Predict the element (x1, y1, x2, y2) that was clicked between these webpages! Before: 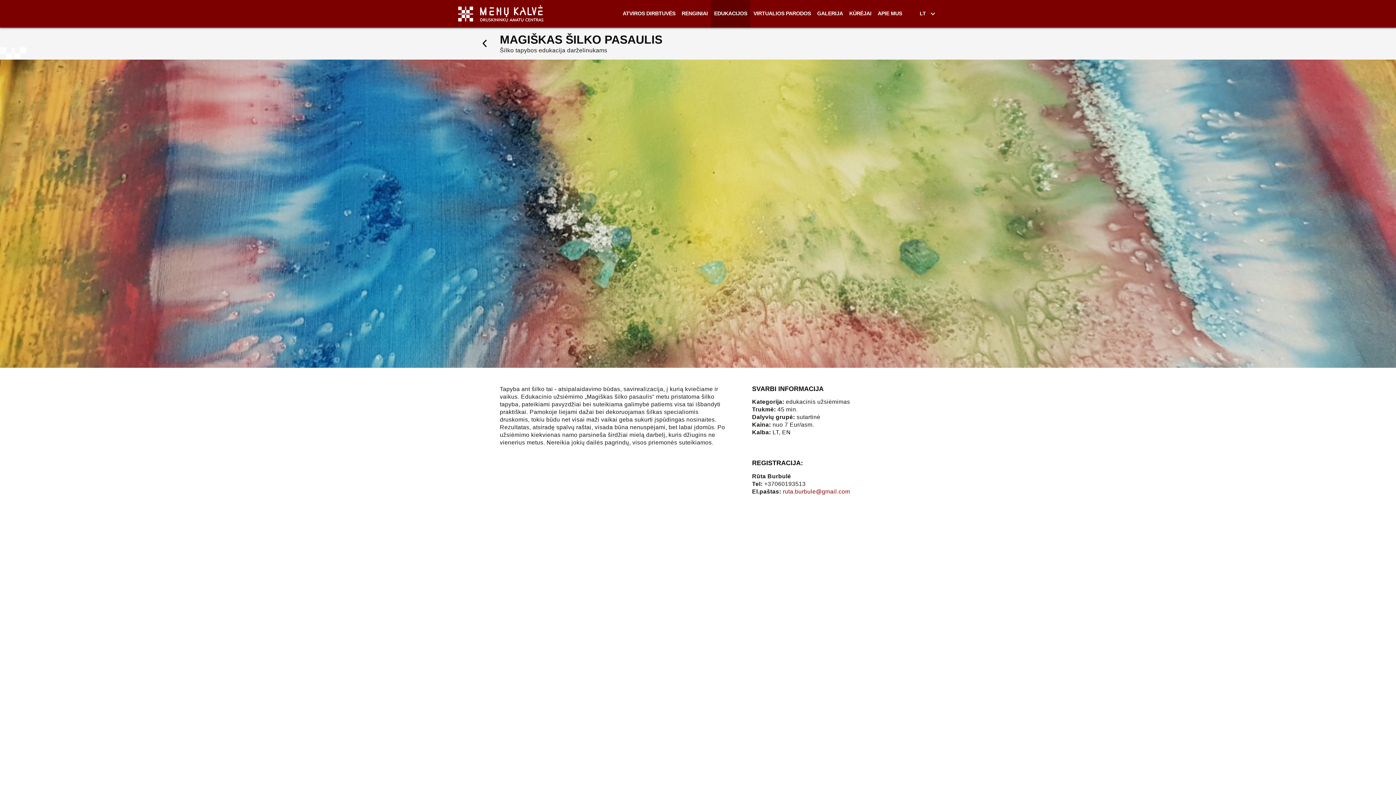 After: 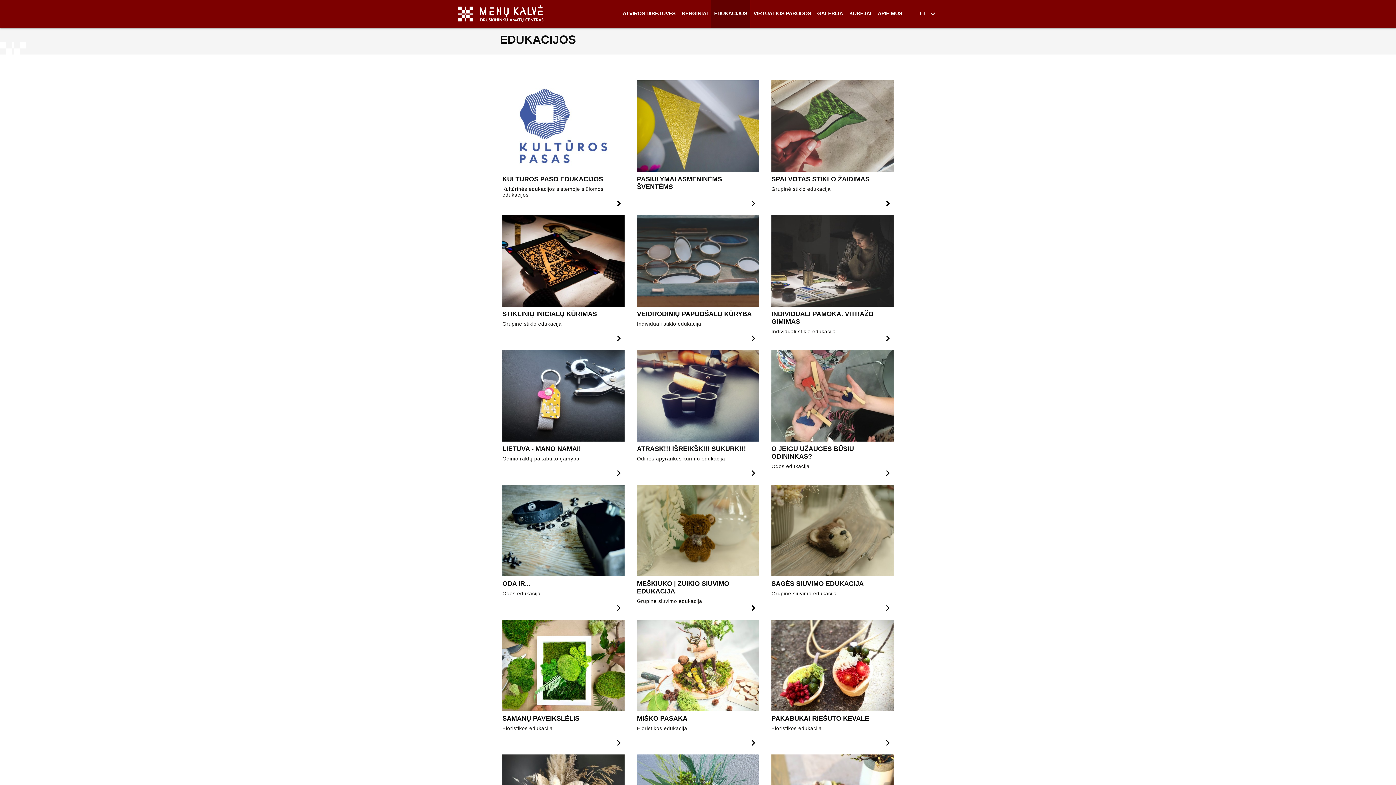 Action: label: link bbox: (711, 0, 750, 27)